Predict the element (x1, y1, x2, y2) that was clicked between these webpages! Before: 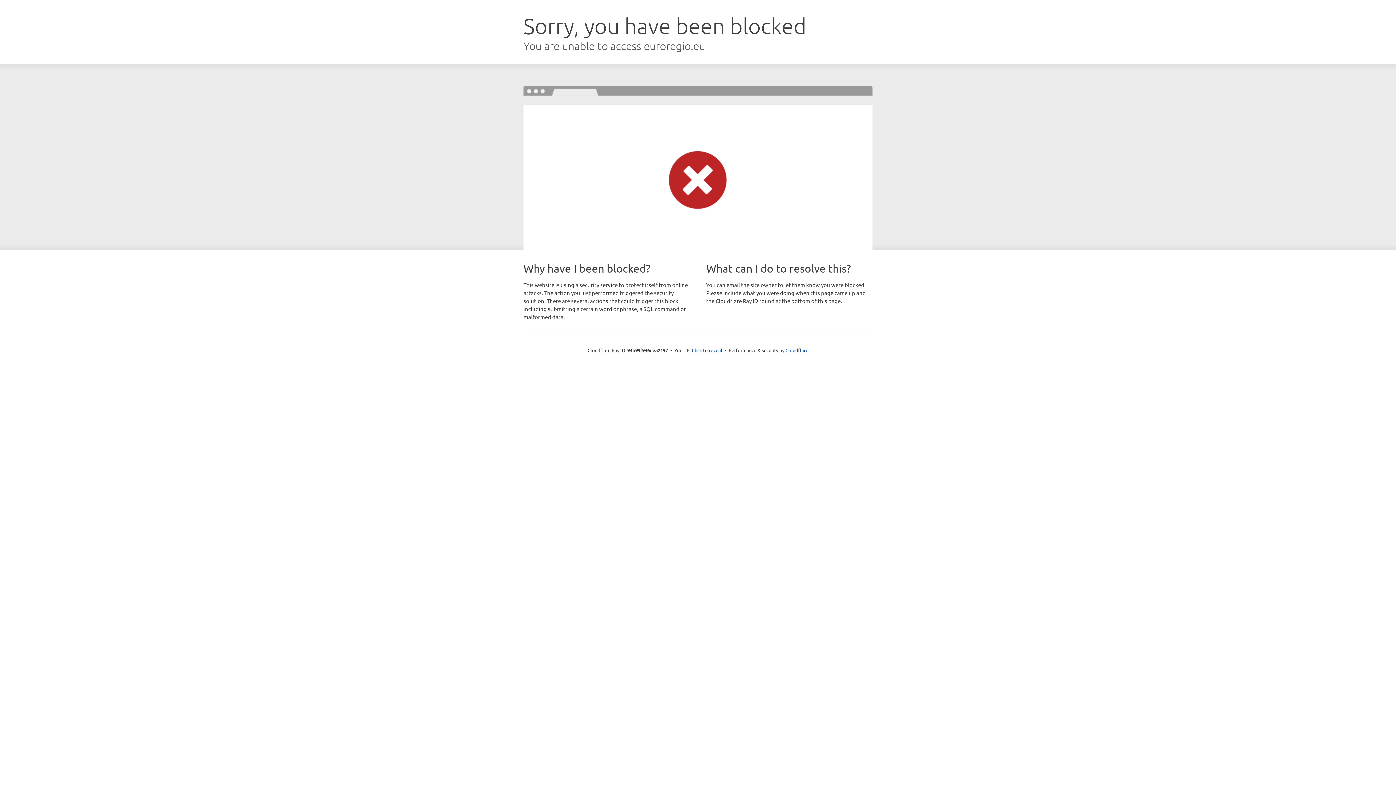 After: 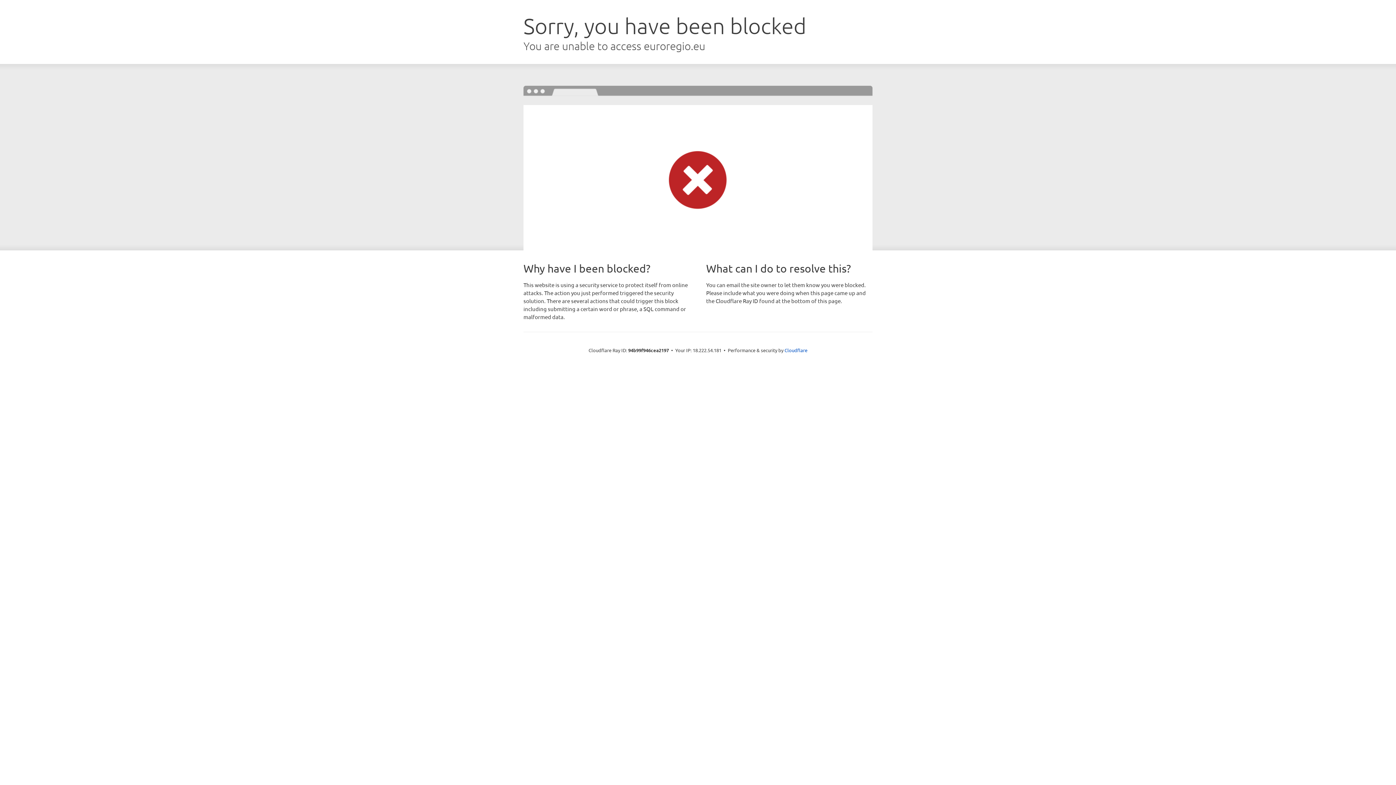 Action: bbox: (692, 346, 722, 353) label: Click to reveal